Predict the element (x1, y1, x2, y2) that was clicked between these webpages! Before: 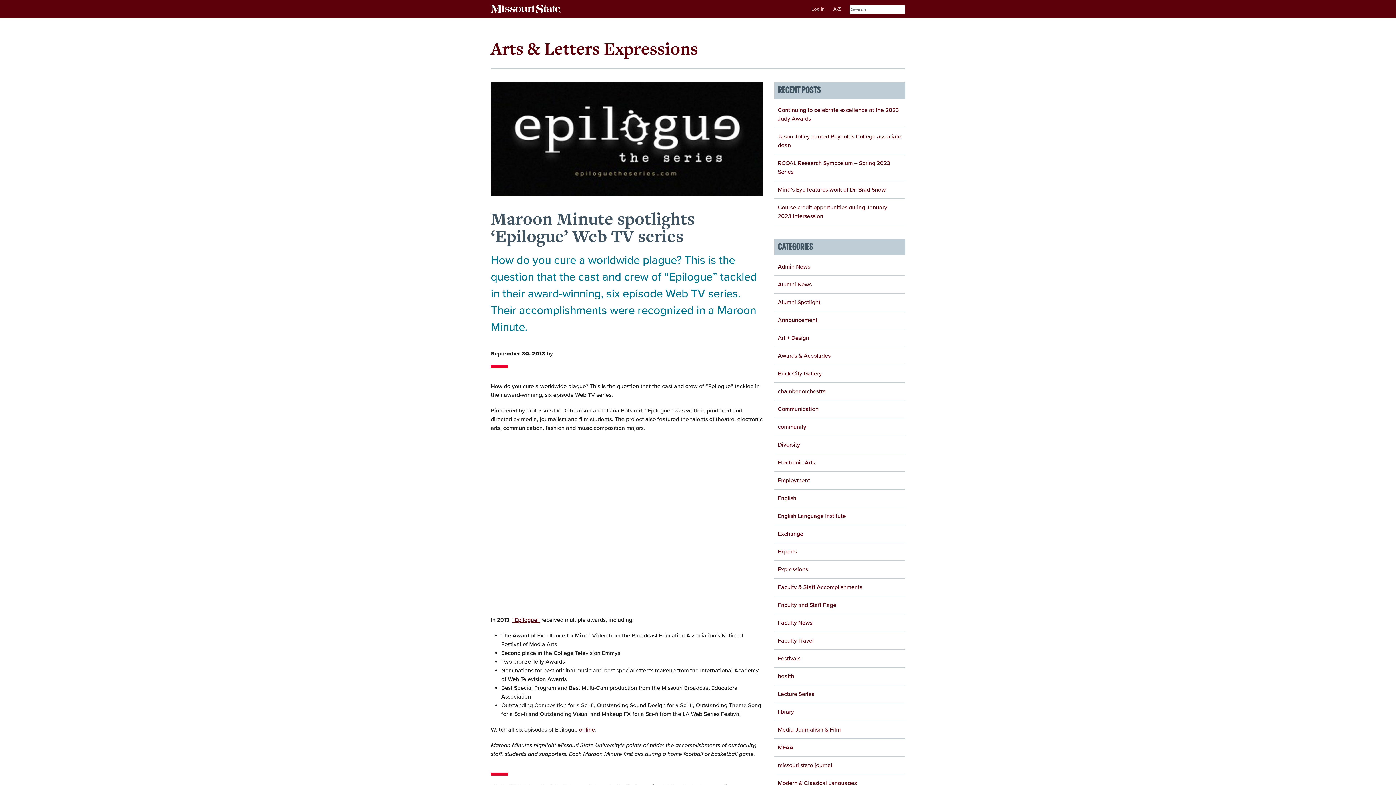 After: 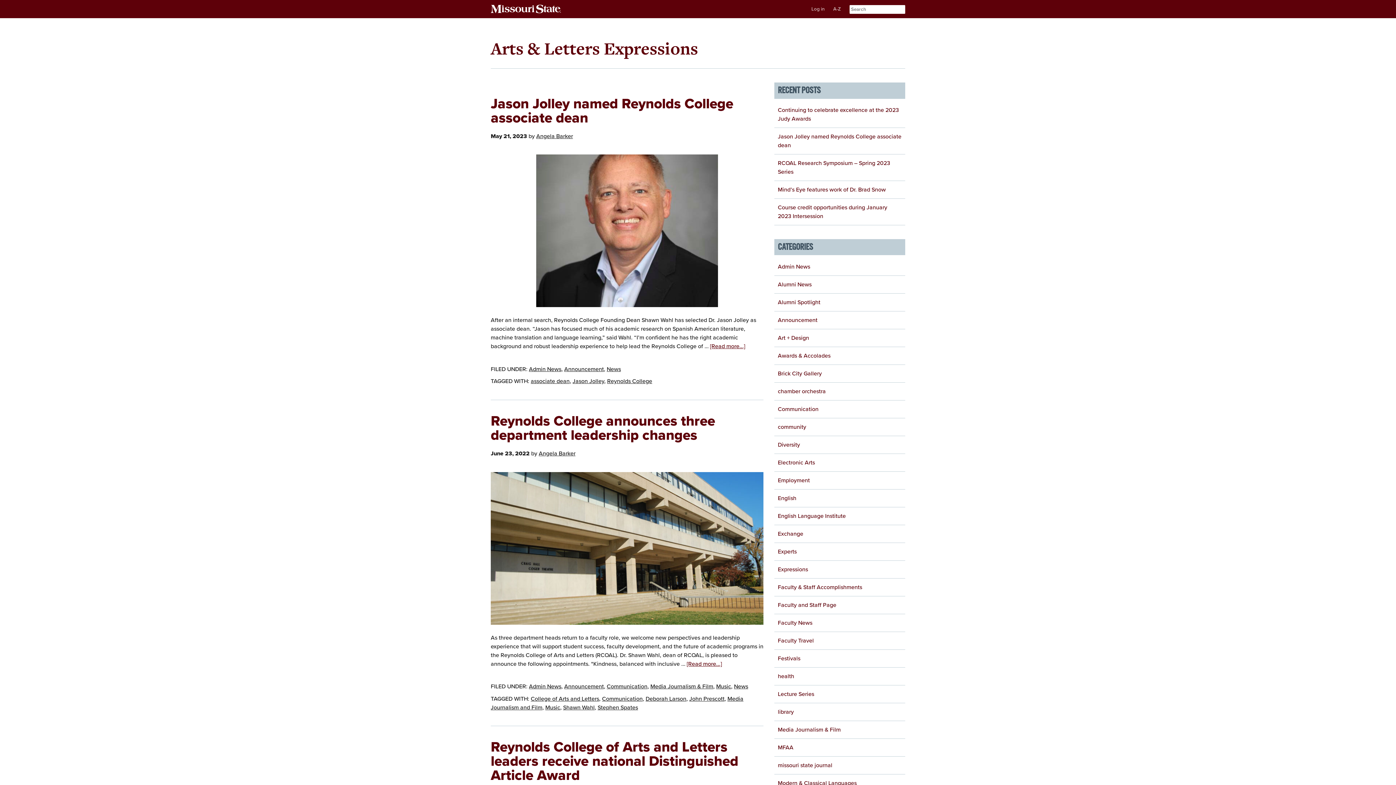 Action: label: Admin News bbox: (778, 263, 810, 270)